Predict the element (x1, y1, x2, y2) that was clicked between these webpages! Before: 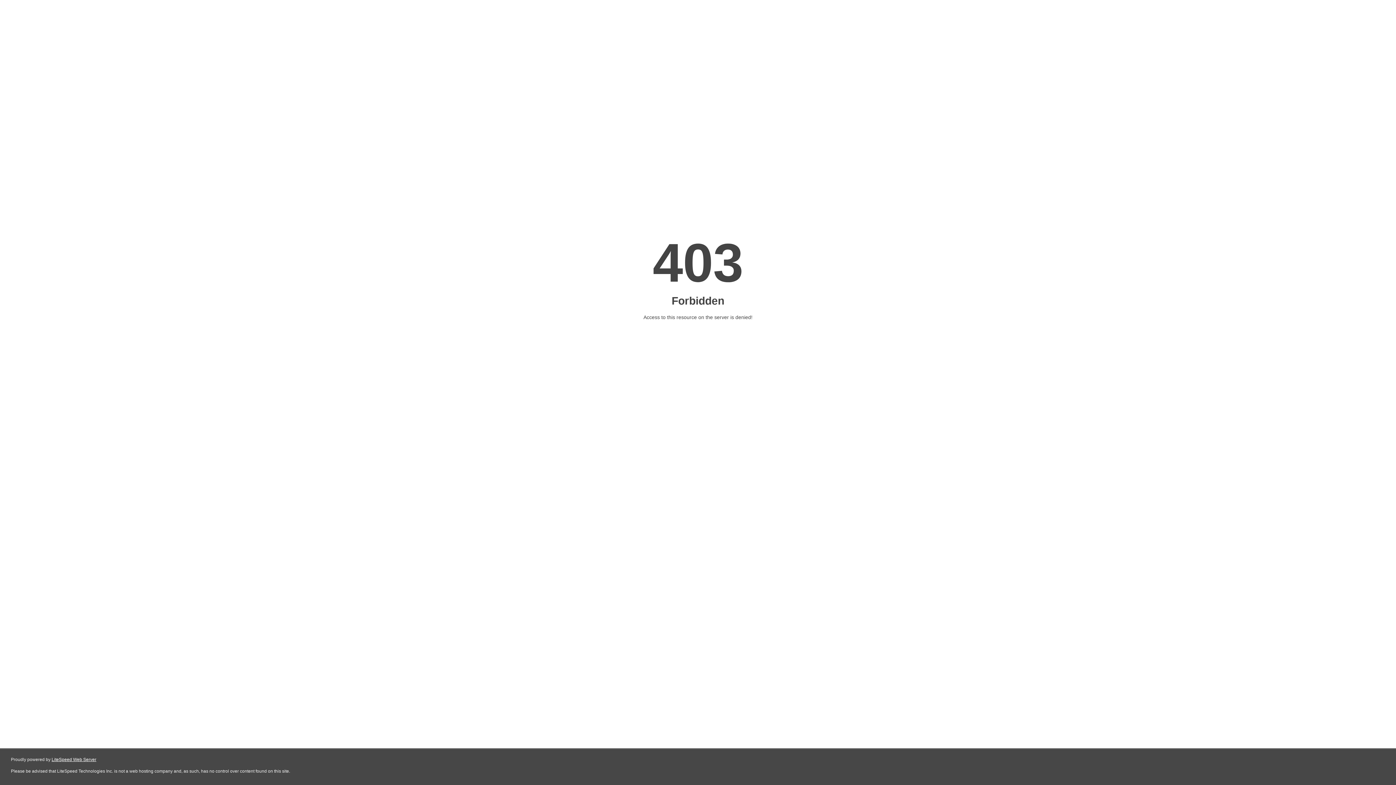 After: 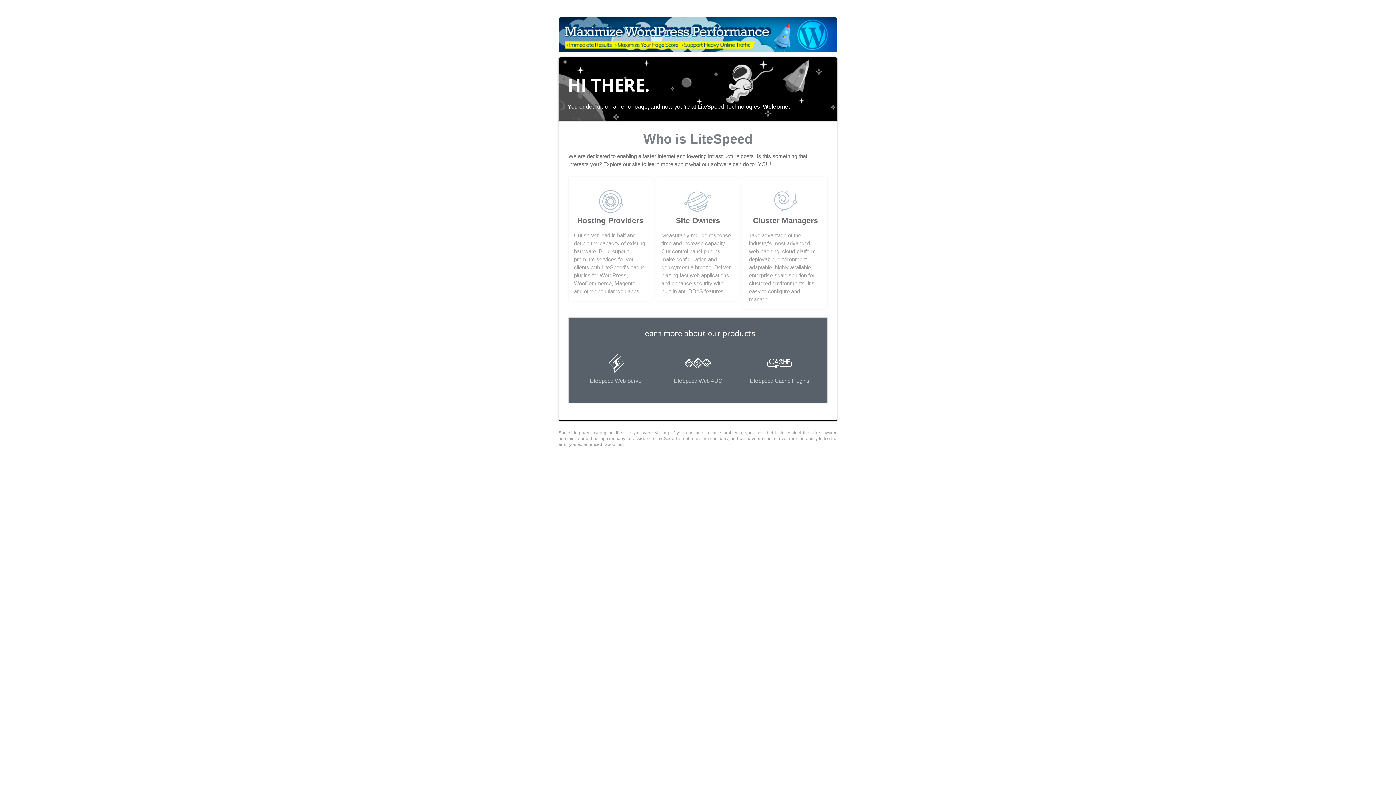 Action: bbox: (51, 757, 96, 762) label: LiteSpeed Web Server